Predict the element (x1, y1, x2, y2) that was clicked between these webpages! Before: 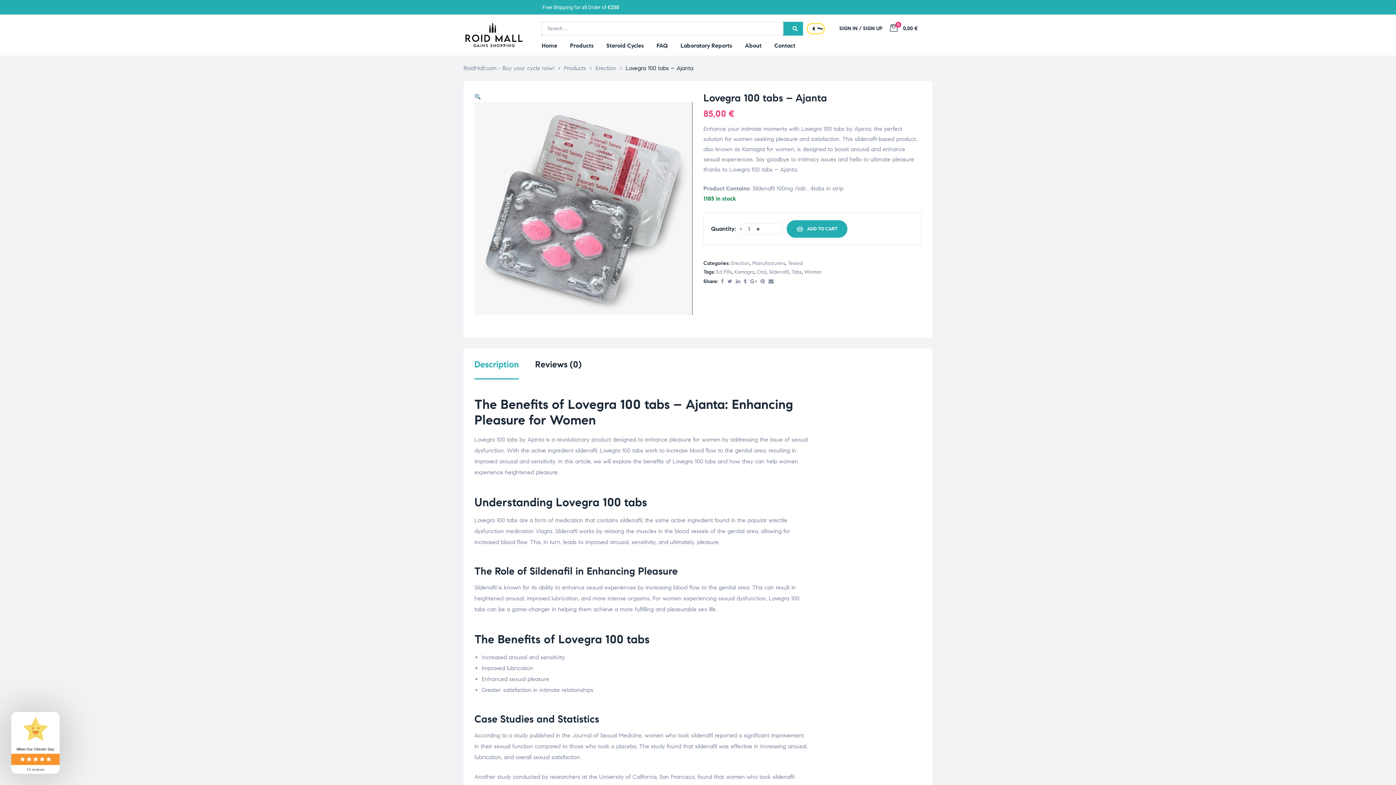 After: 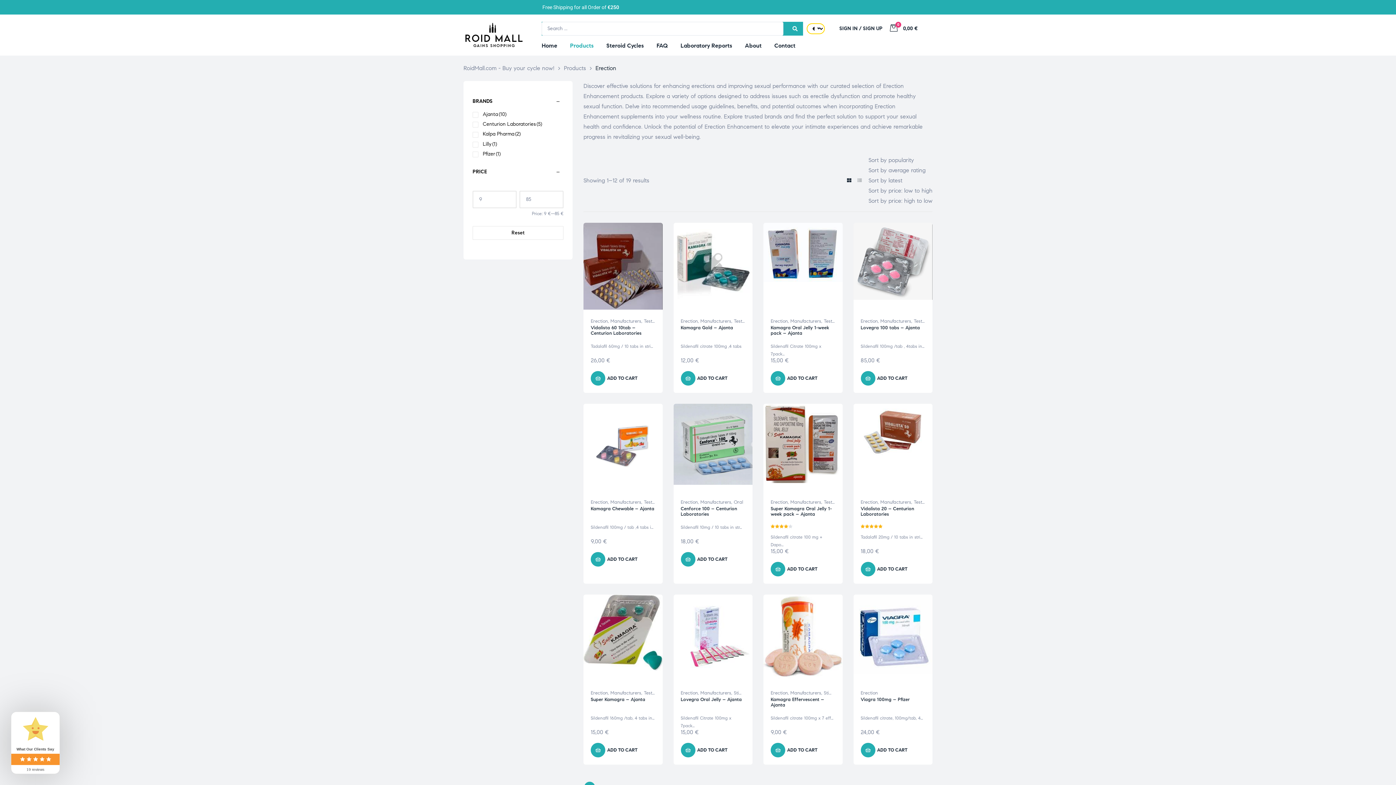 Action: label: Erection bbox: (731, 260, 749, 266)